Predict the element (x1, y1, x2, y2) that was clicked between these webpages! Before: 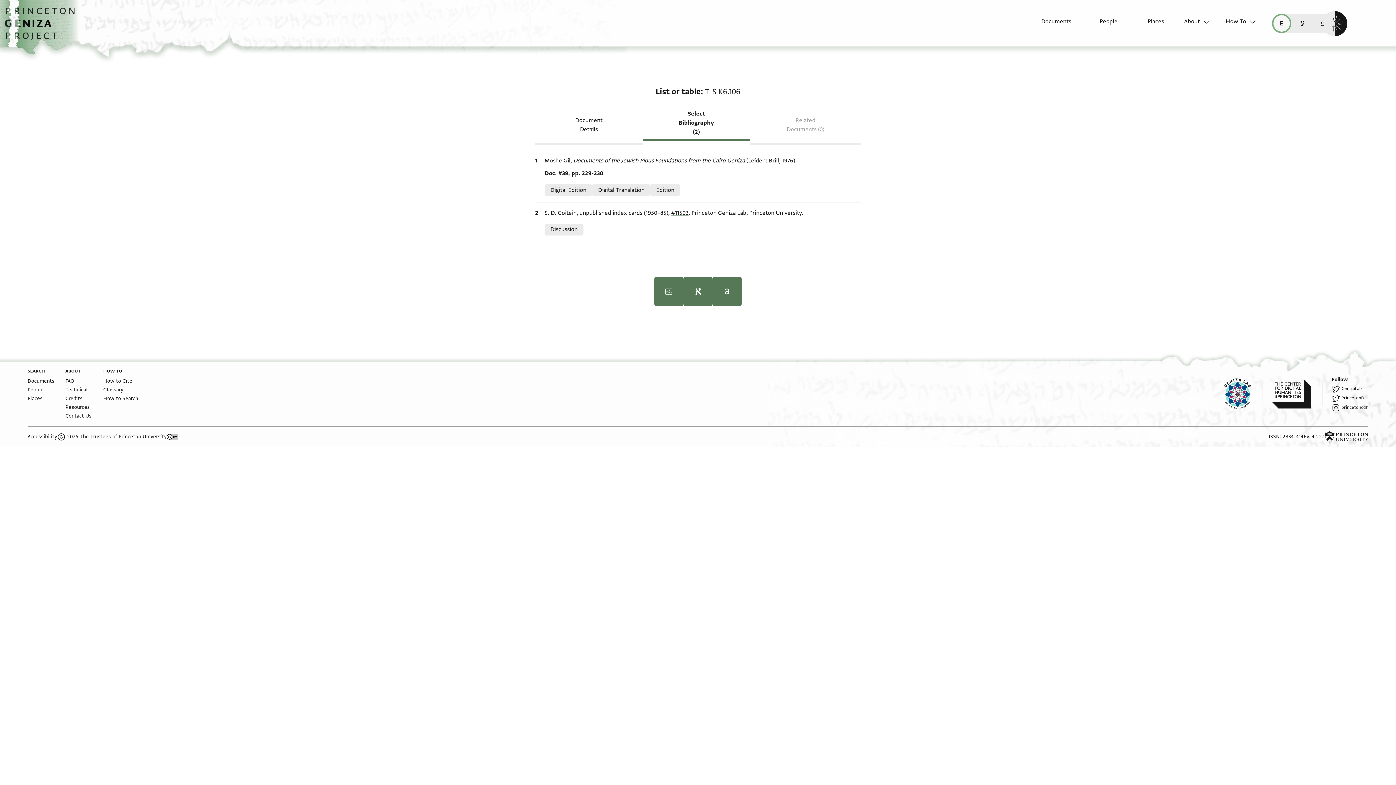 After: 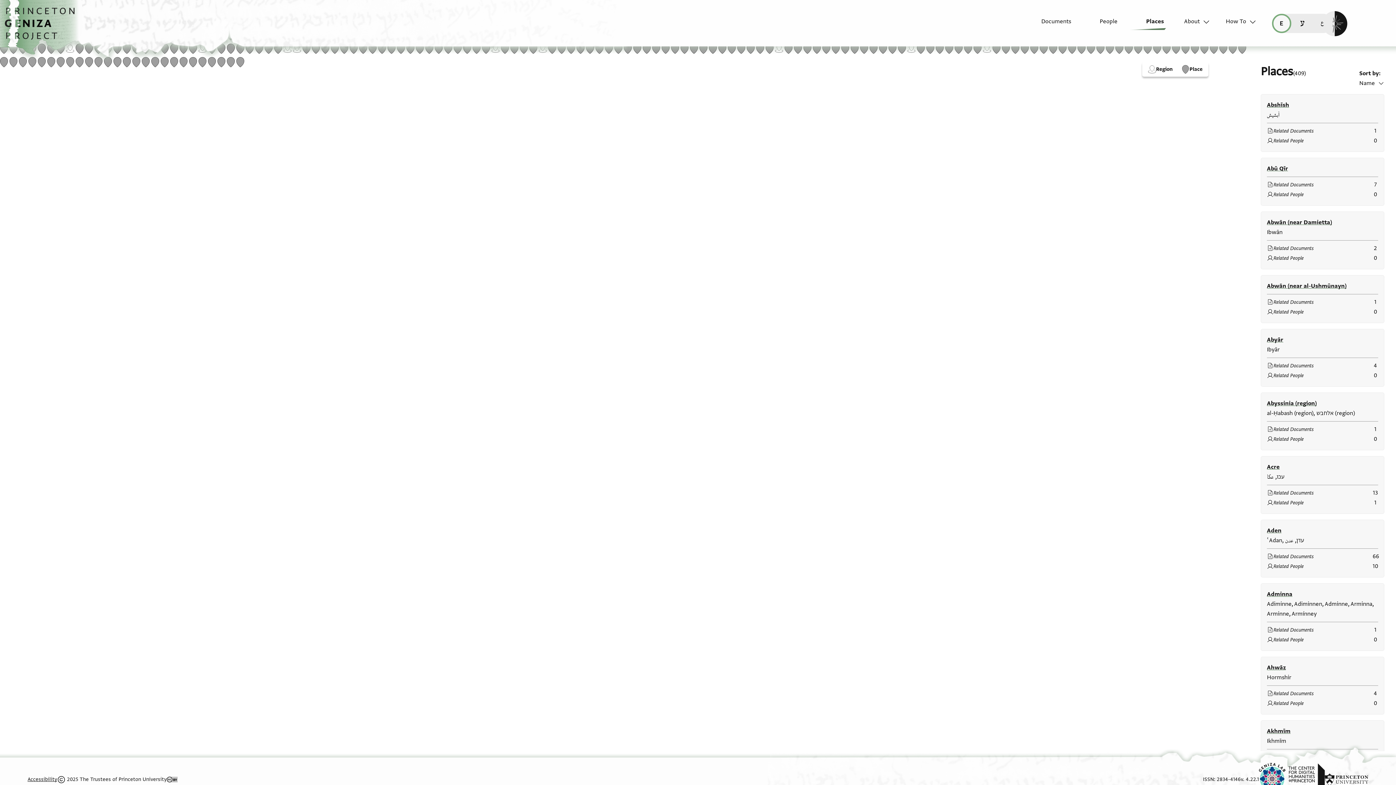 Action: label: Places bbox: (27, 395, 42, 402)